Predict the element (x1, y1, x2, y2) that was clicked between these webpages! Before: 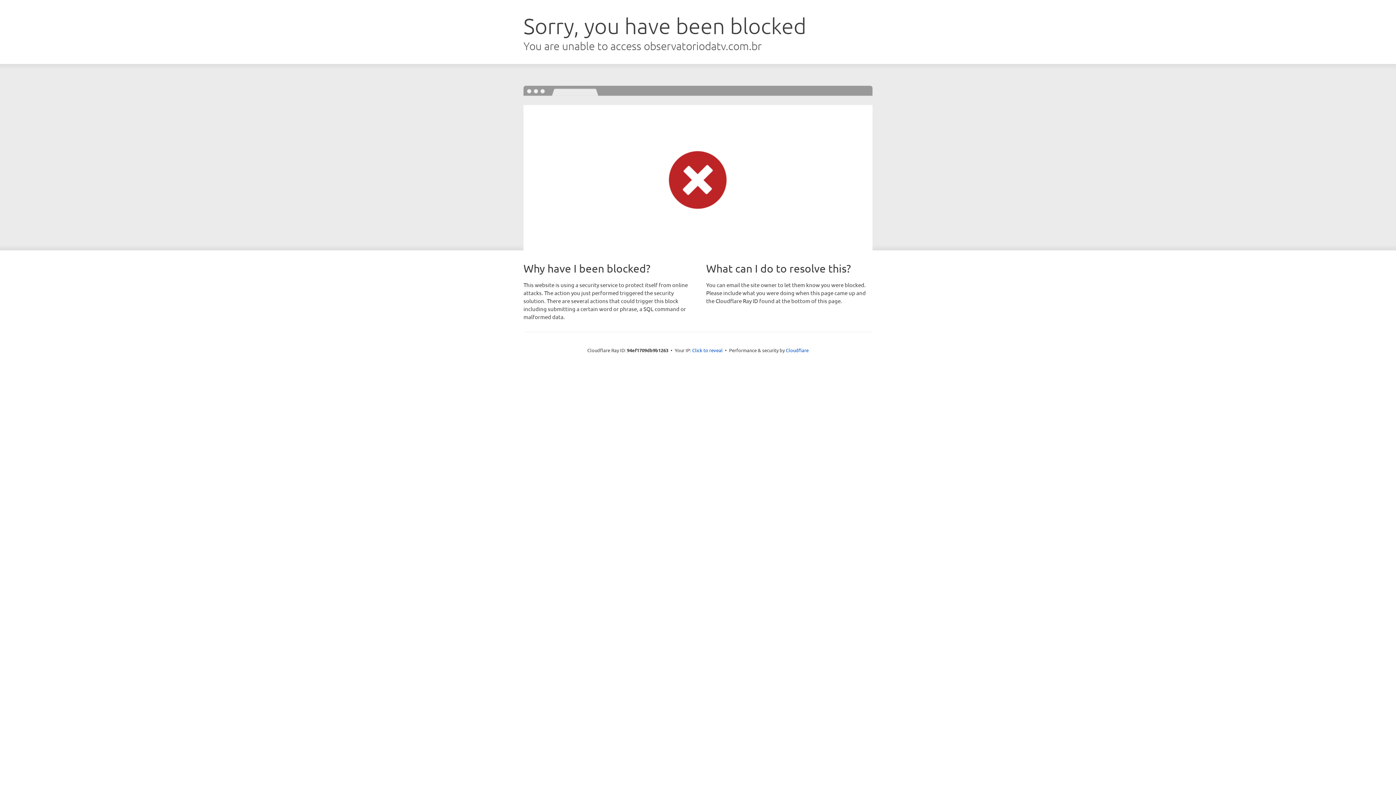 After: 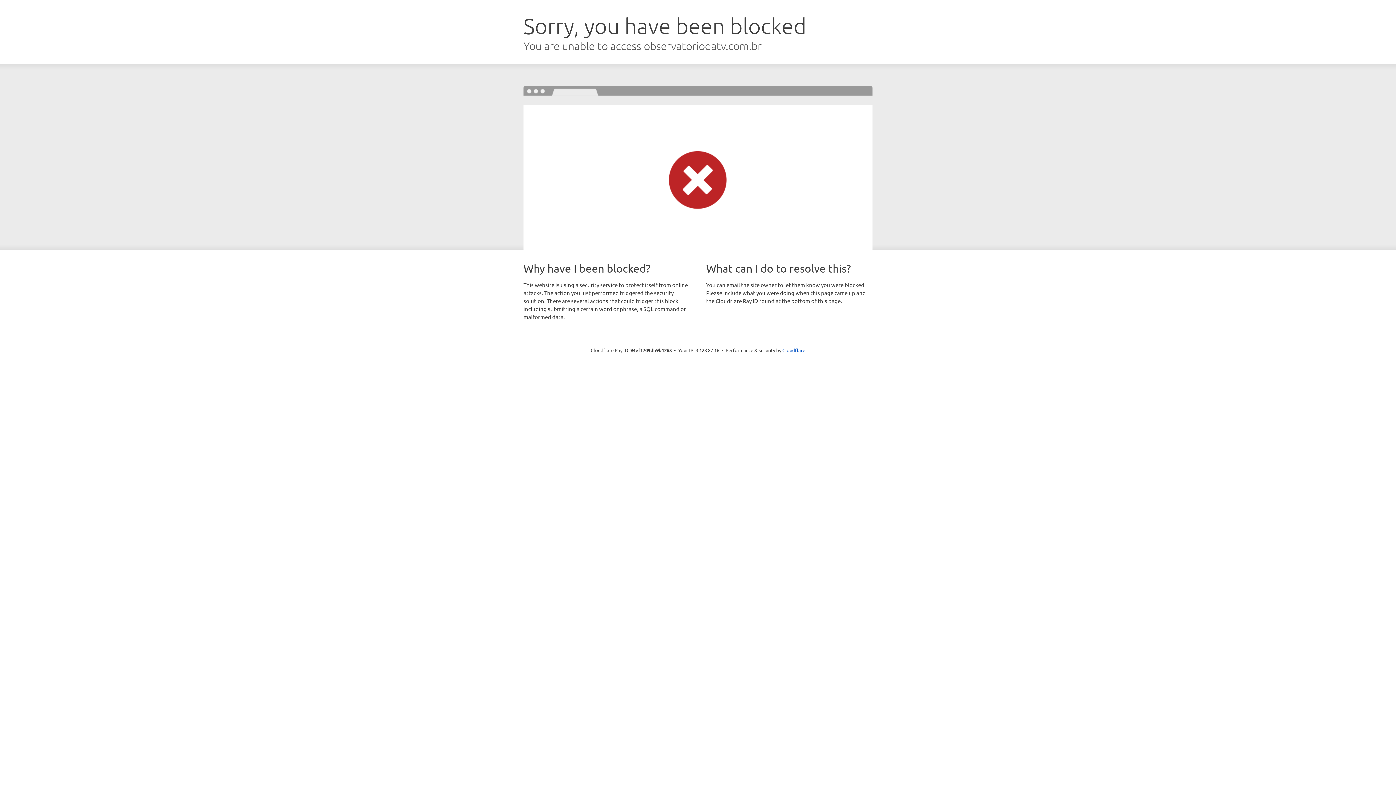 Action: bbox: (692, 346, 722, 353) label: Click to reveal